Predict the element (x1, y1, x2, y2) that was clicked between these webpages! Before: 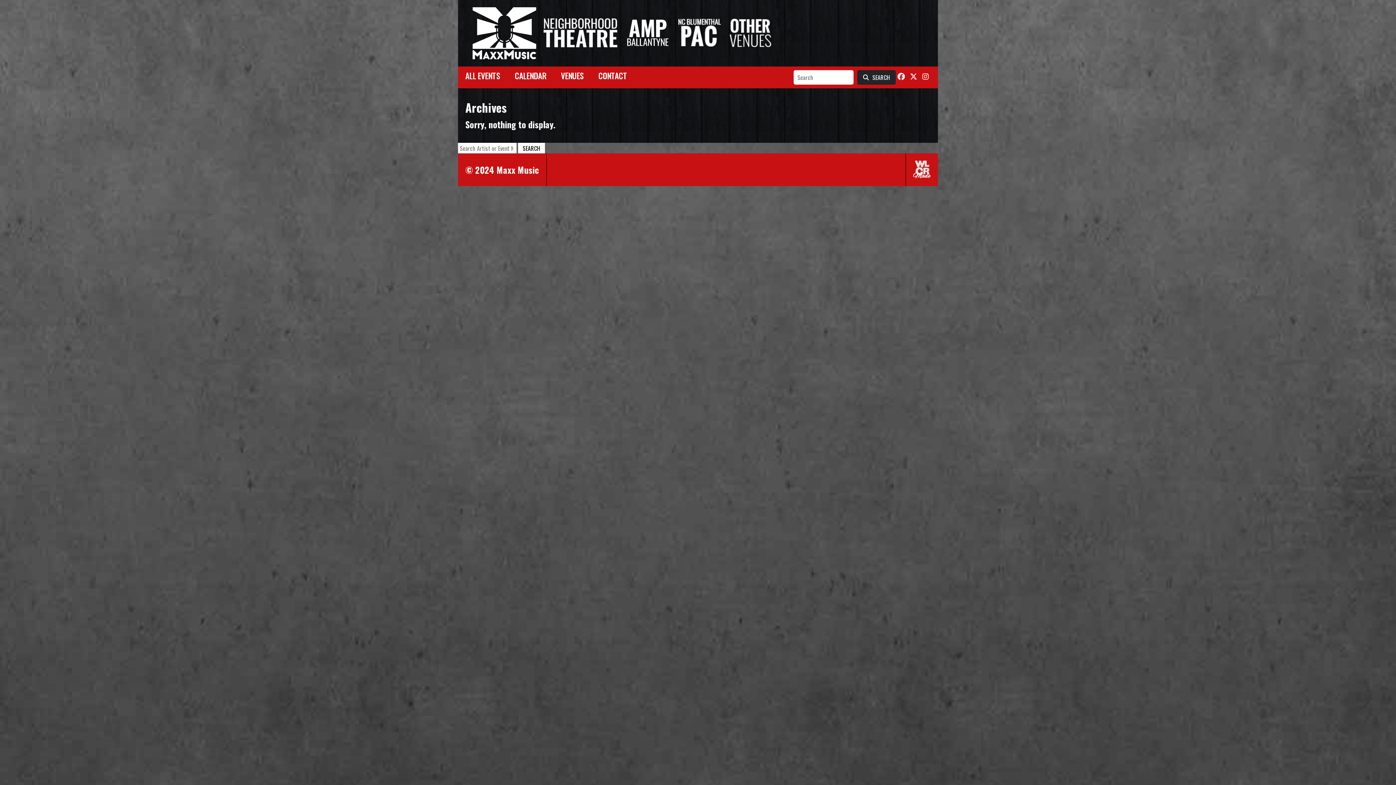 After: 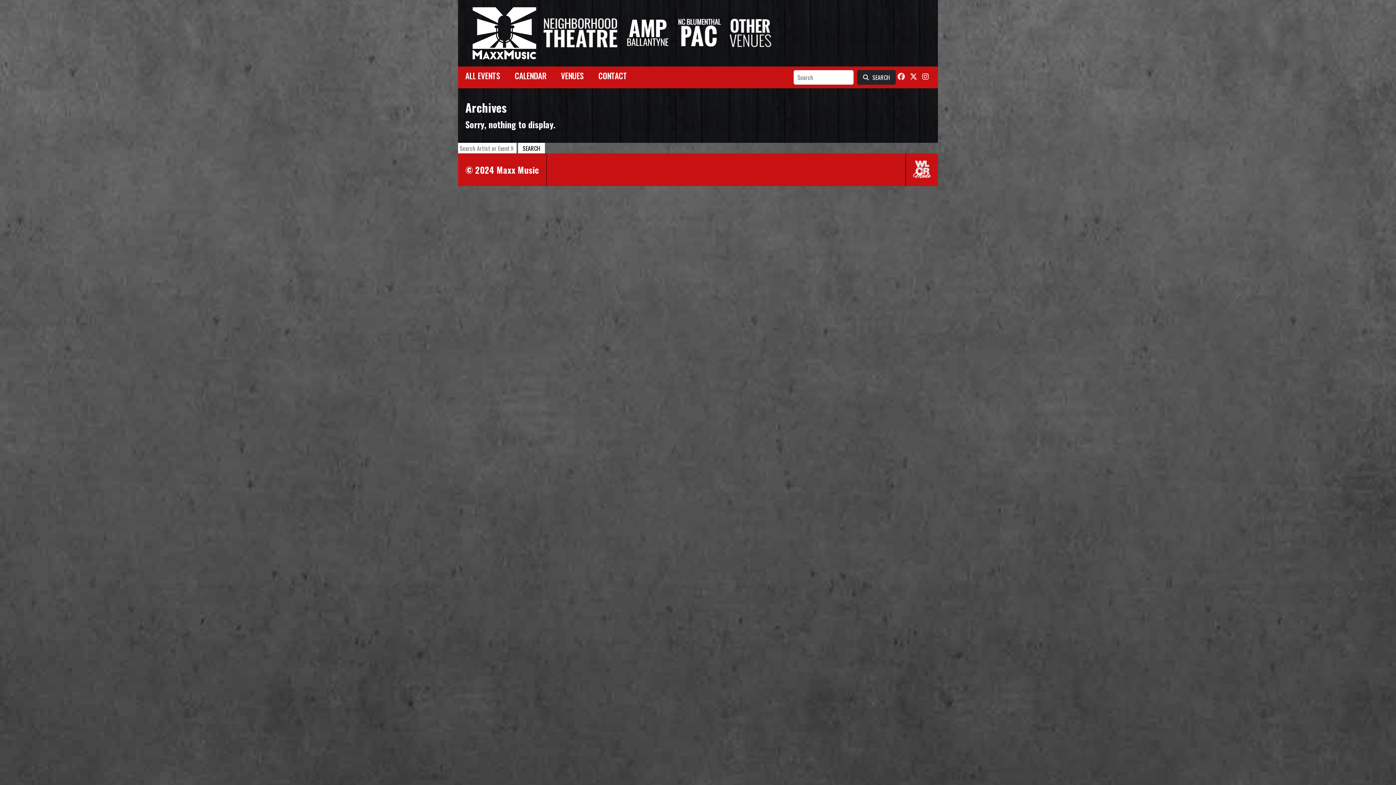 Action: bbox: (897, 70, 905, 81)